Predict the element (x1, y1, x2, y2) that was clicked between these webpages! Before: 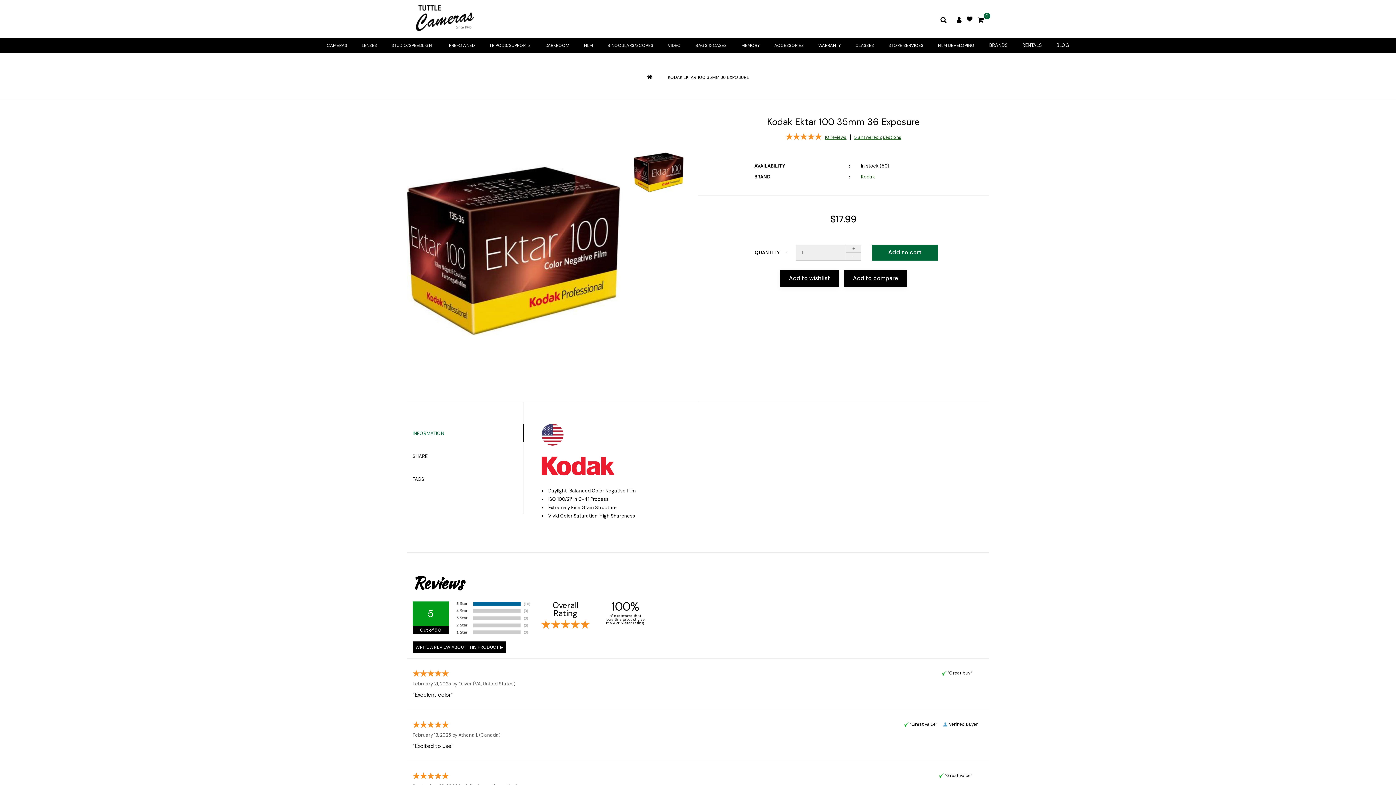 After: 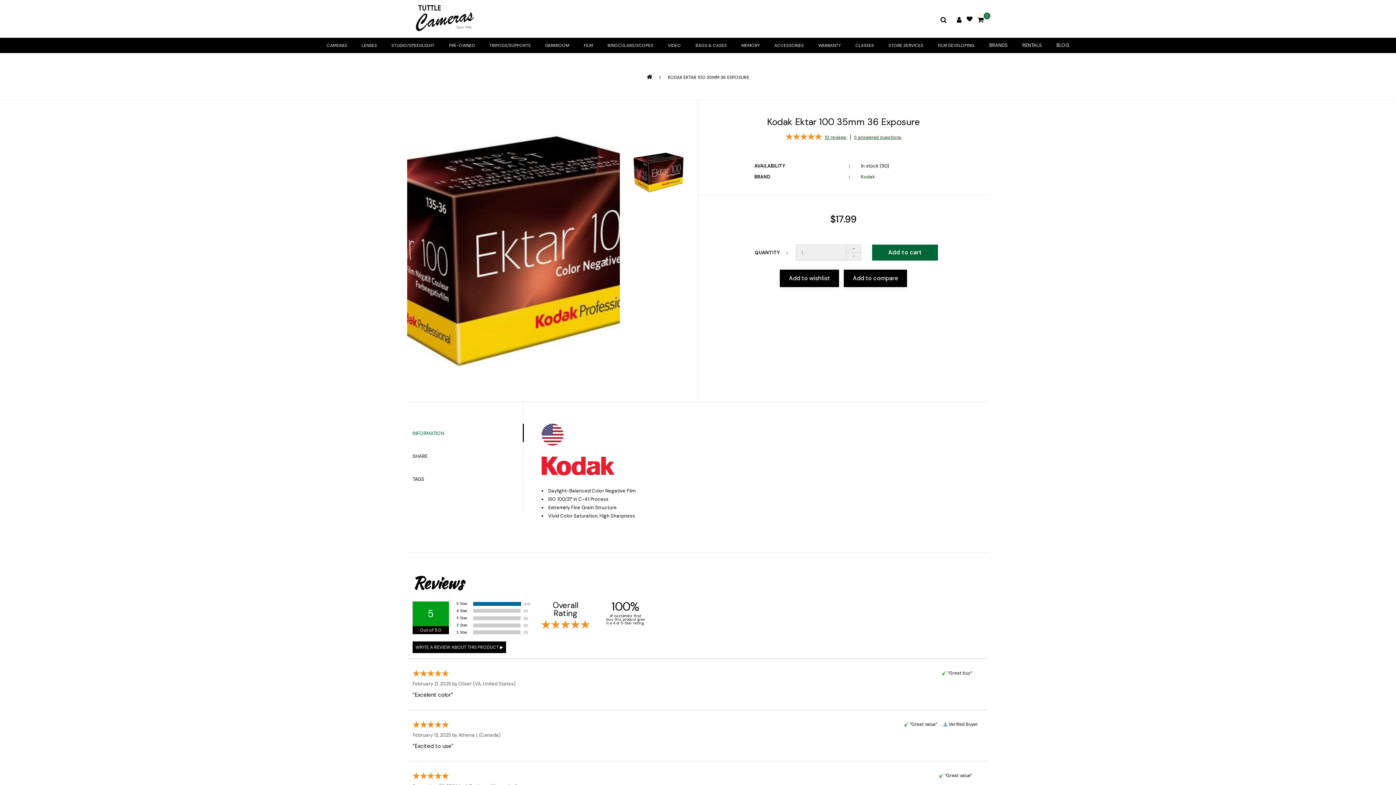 Action: bbox: (407, 114, 620, 387)